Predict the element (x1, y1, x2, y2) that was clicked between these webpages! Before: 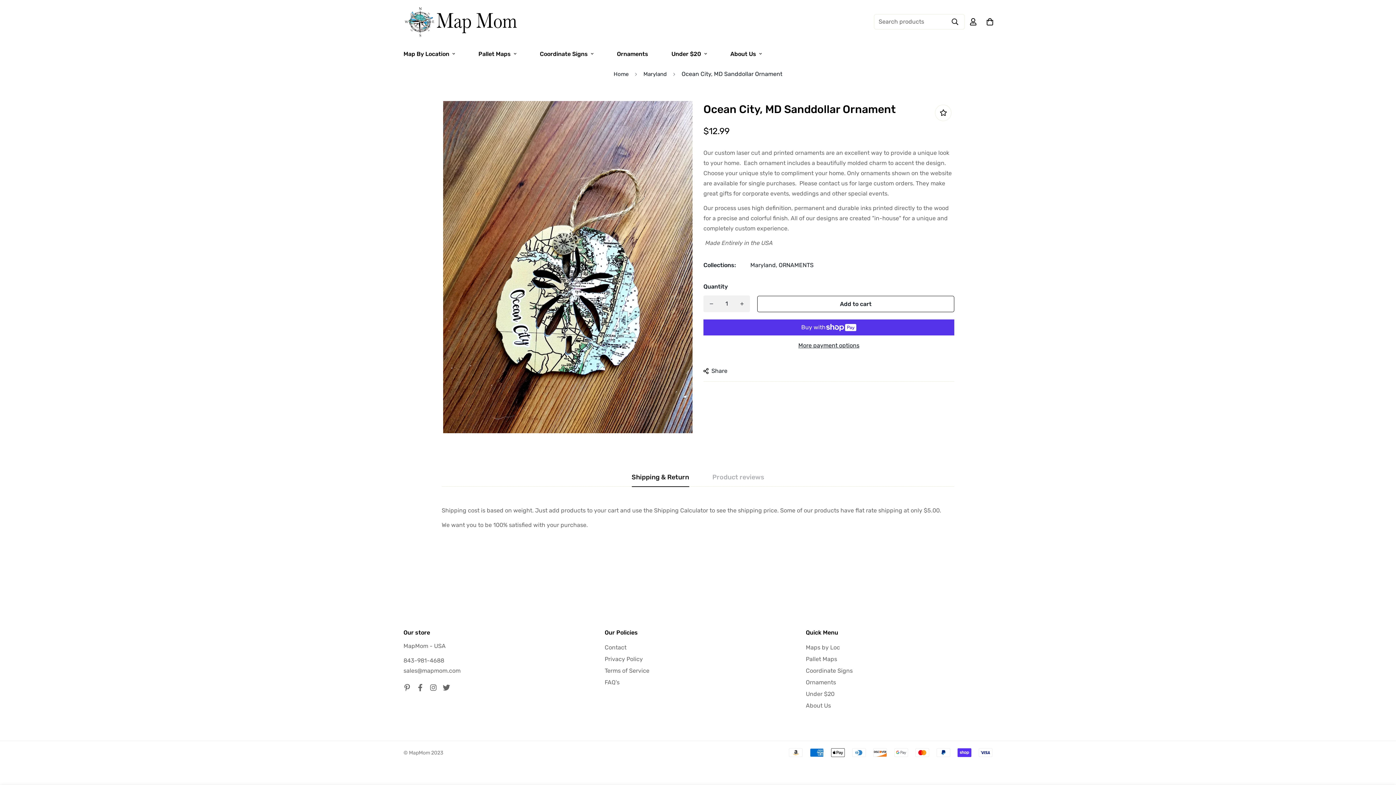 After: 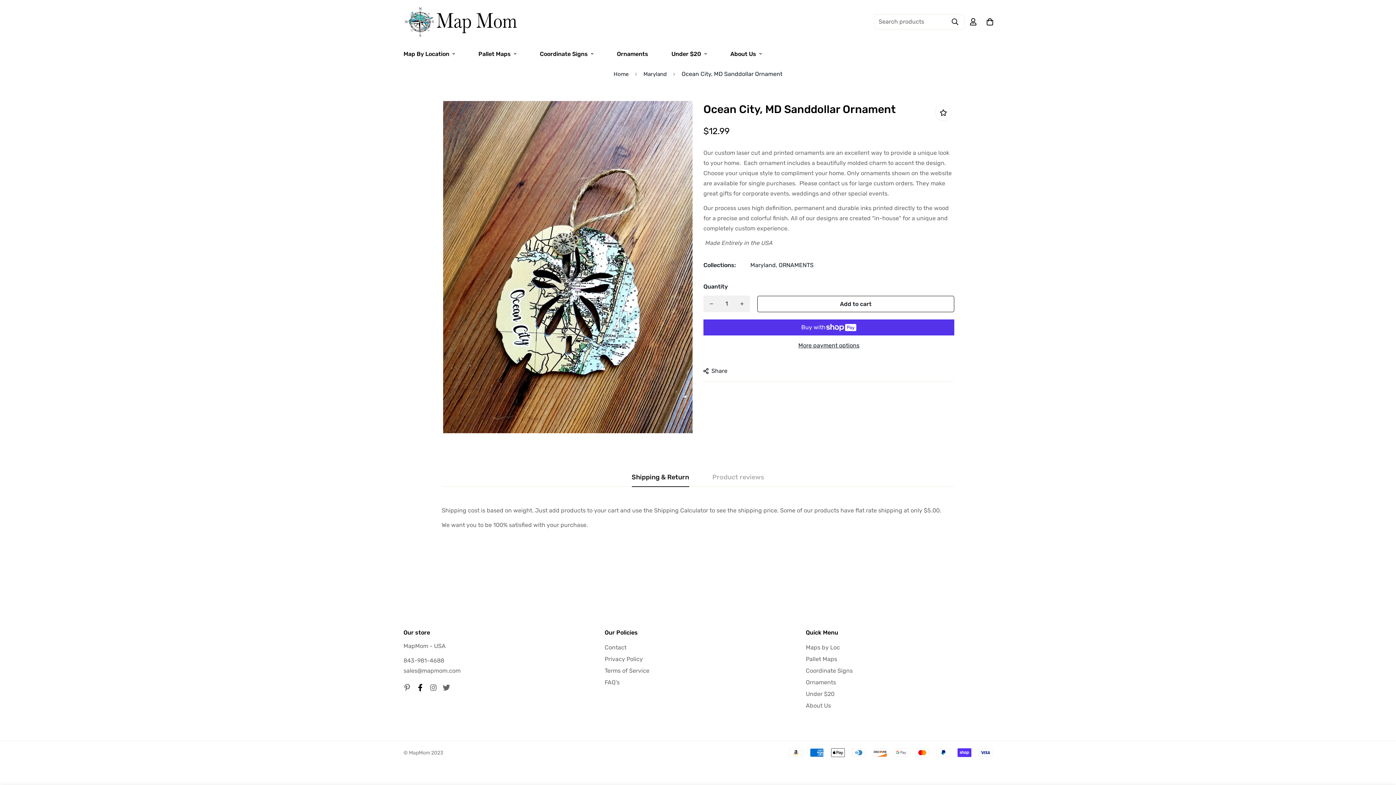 Action: bbox: (413, 684, 426, 691)